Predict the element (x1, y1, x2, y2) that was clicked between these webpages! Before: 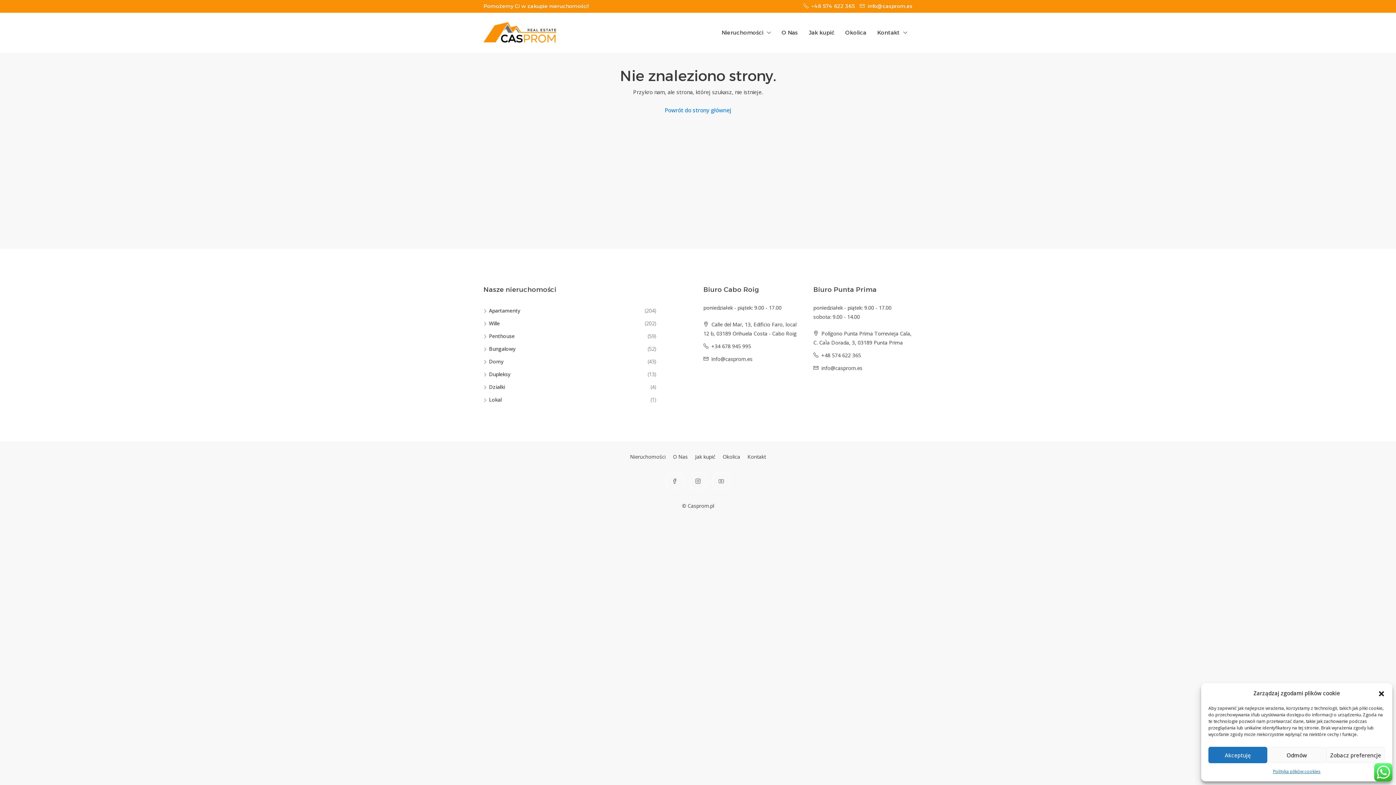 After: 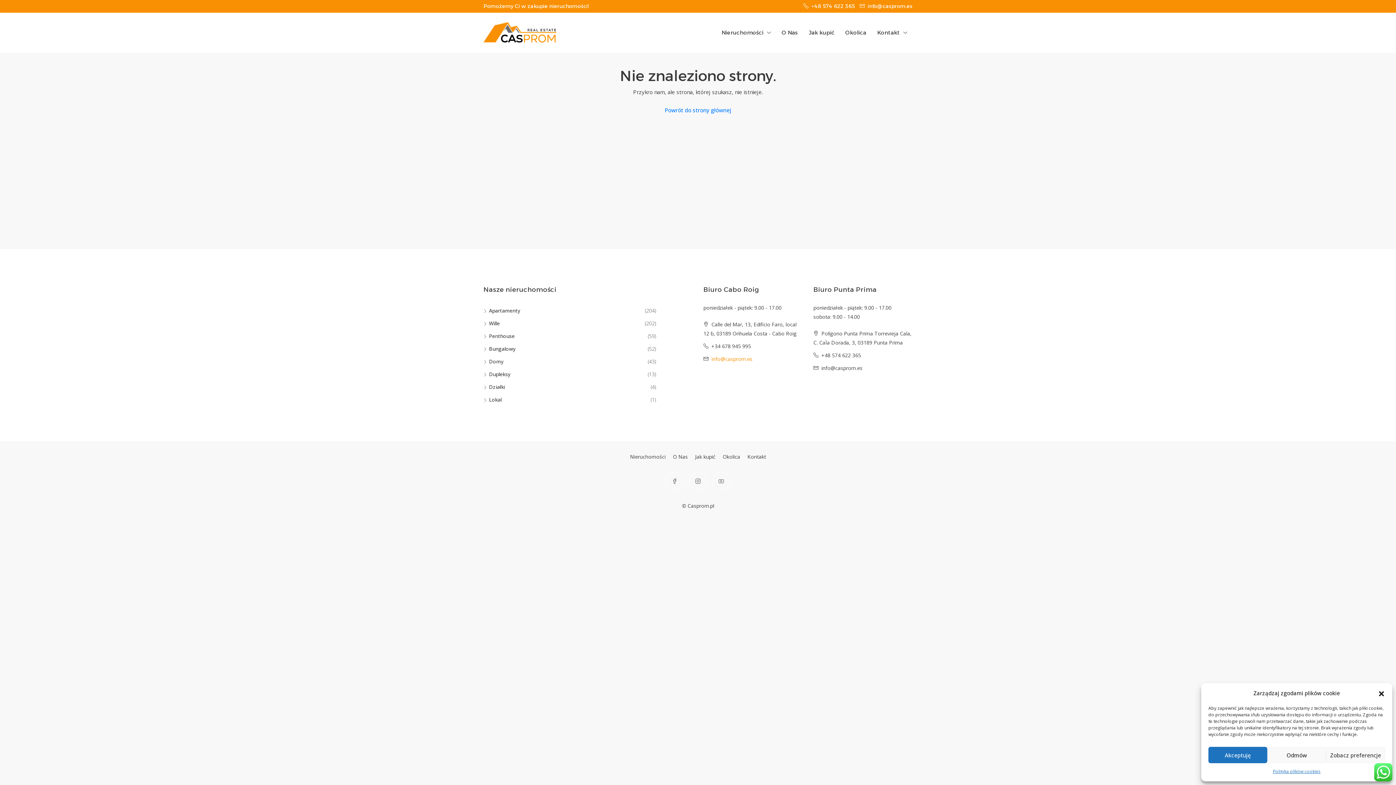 Action: bbox: (711, 355, 752, 362) label: info@casprom.es